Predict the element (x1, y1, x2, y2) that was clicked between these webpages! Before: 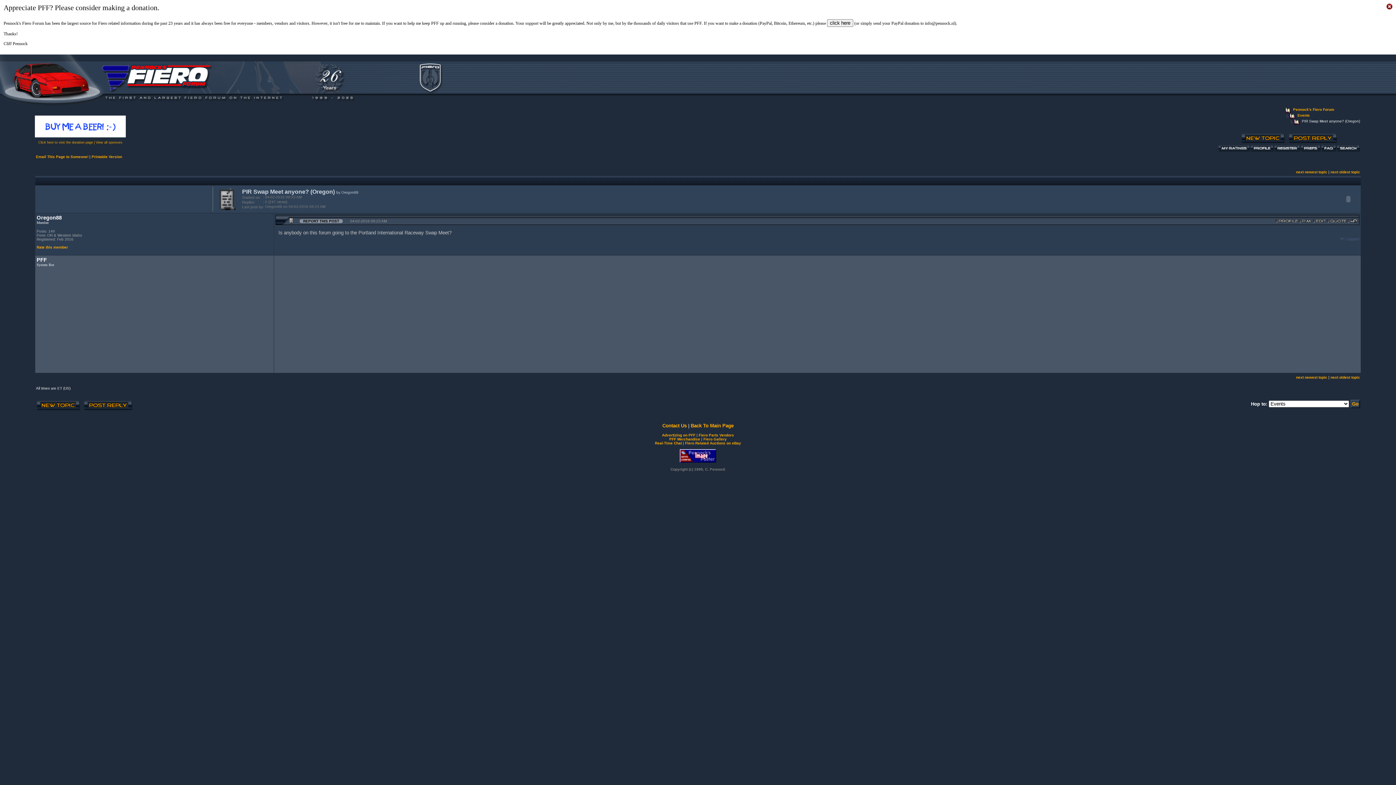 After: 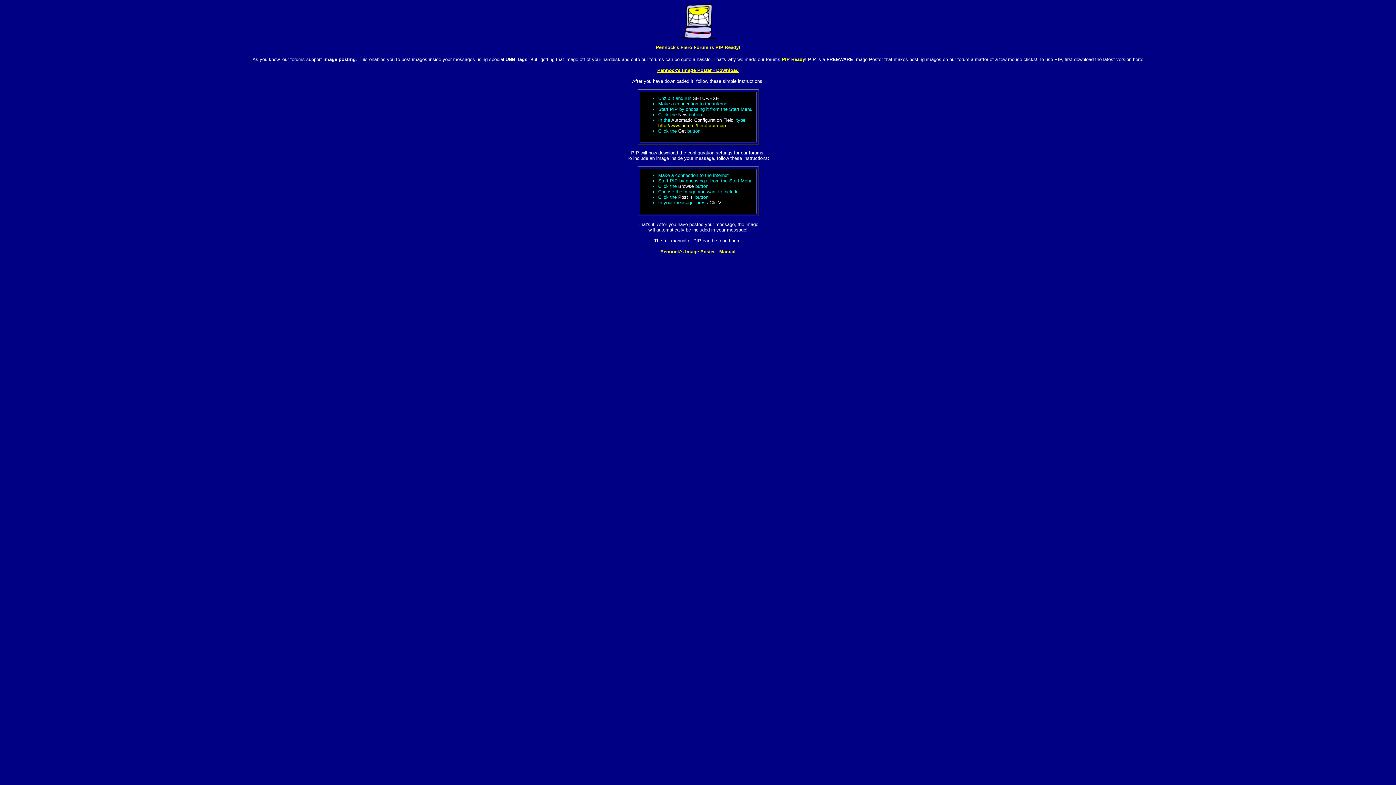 Action: bbox: (680, 459, 716, 463)